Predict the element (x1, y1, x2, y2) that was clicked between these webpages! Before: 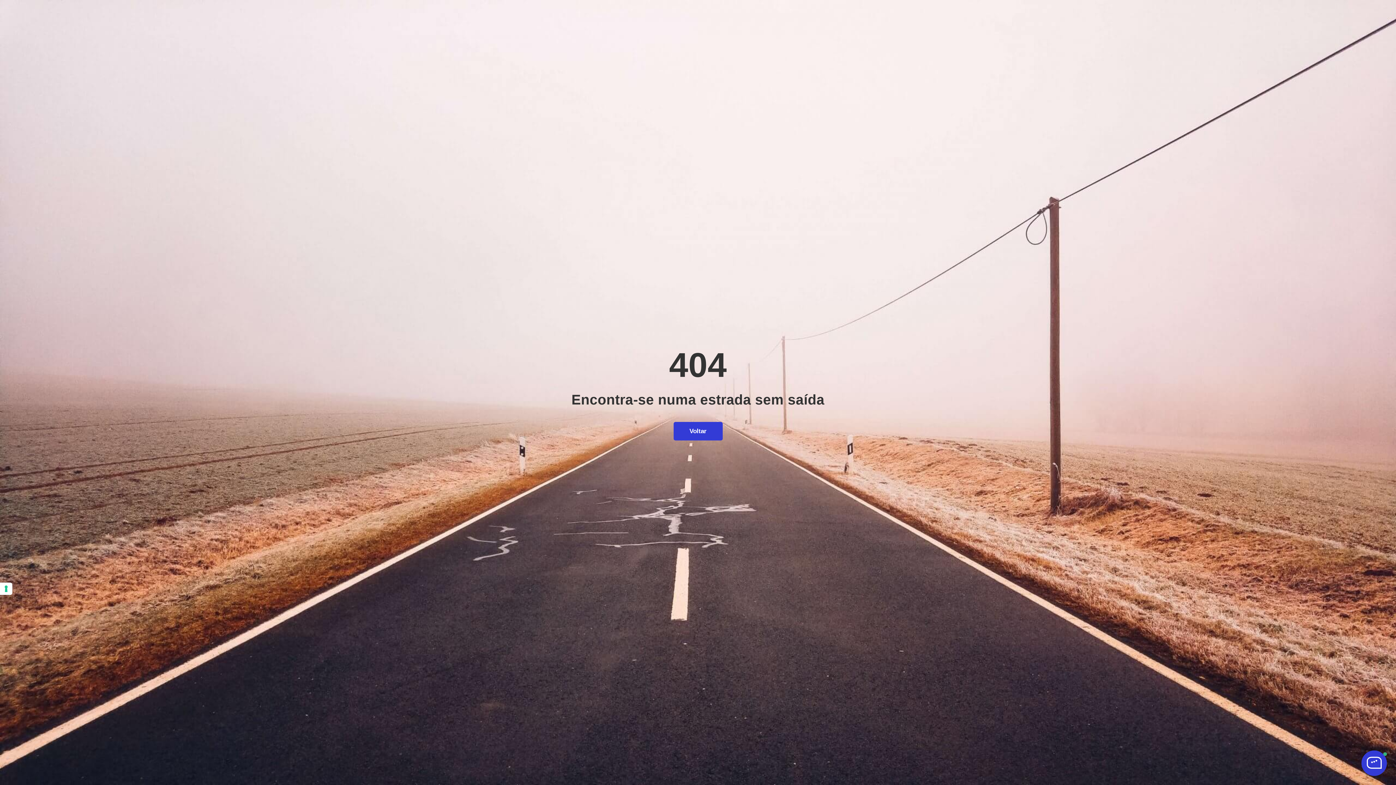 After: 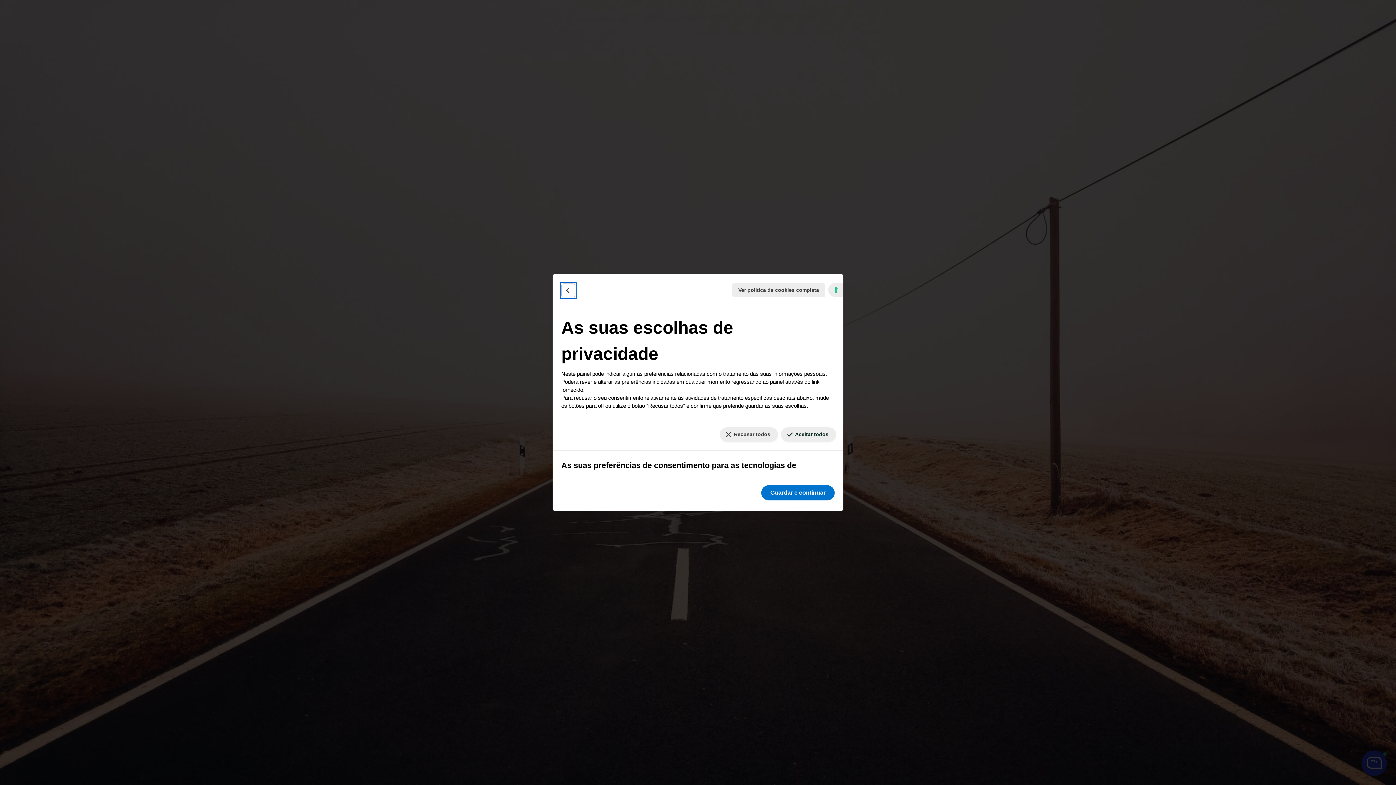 Action: bbox: (0, 582, 12, 595) label: As suas preferências de consentimento para as tecnologias de rastreamento